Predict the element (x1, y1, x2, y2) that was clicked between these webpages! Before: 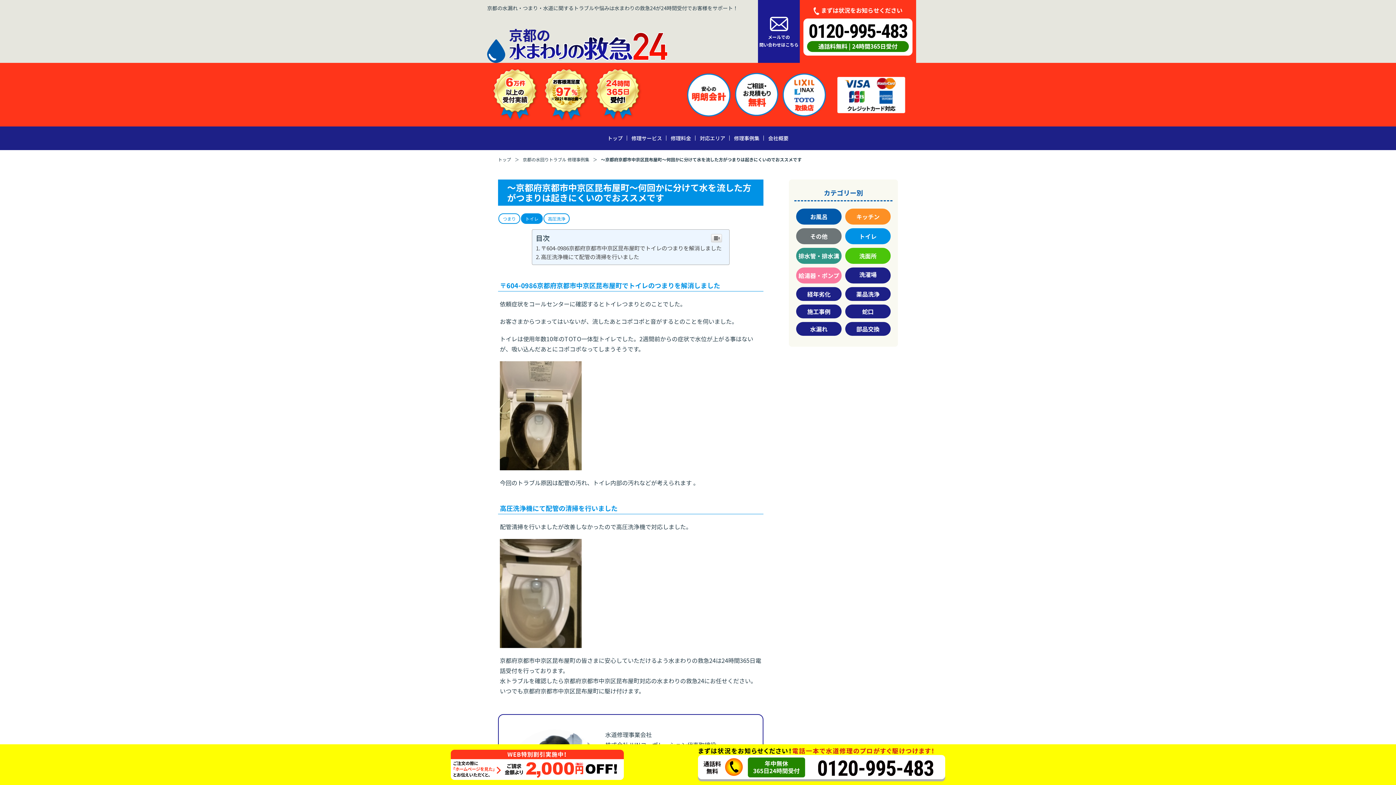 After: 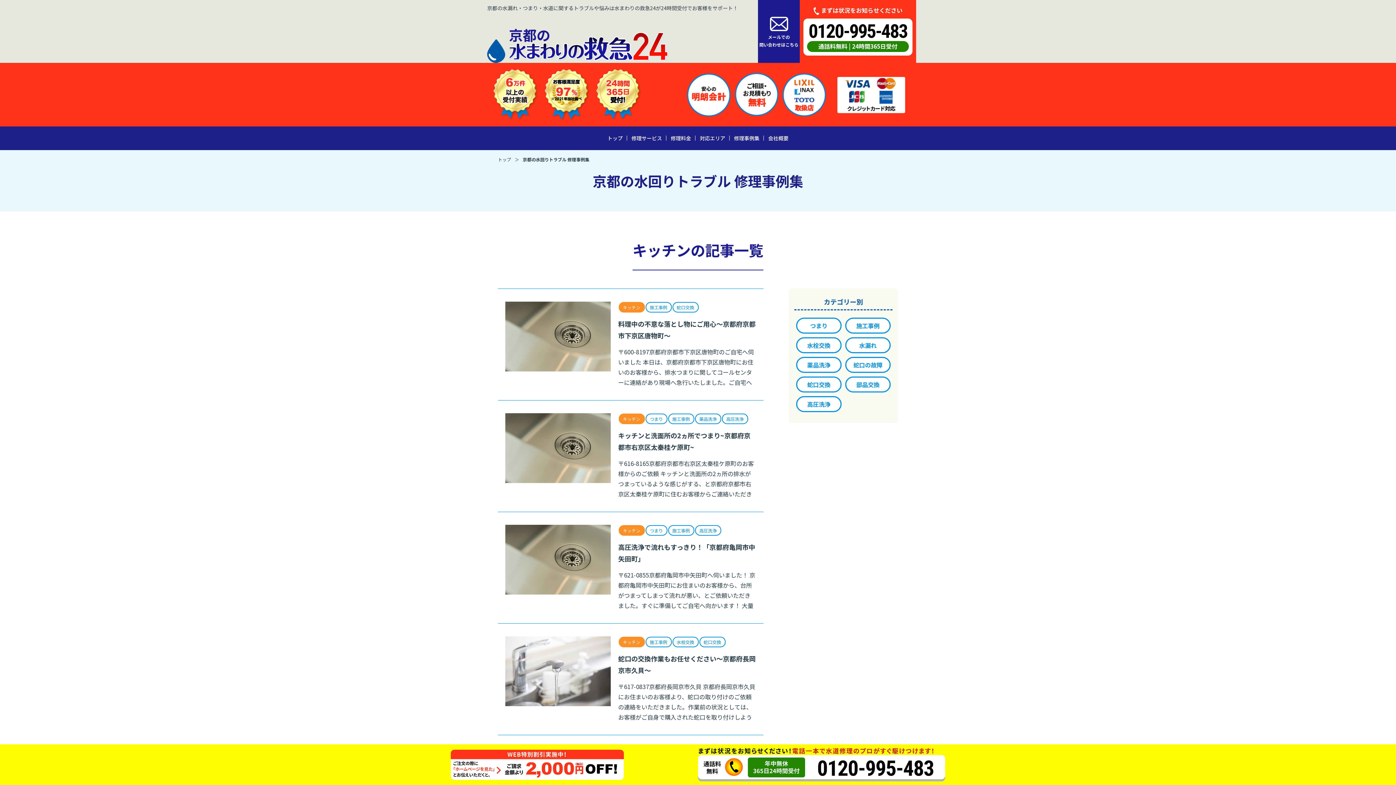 Action: label: キッチン bbox: (845, 208, 890, 224)